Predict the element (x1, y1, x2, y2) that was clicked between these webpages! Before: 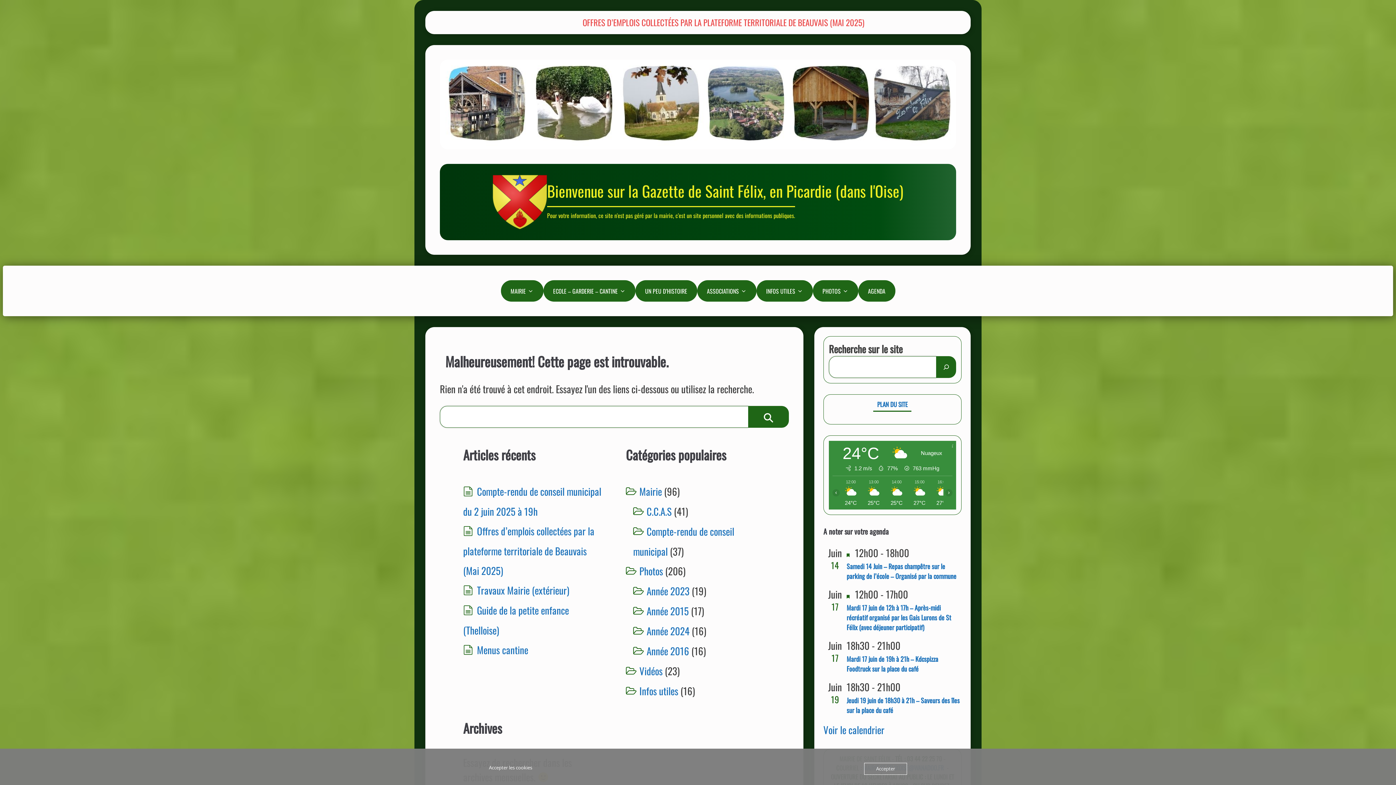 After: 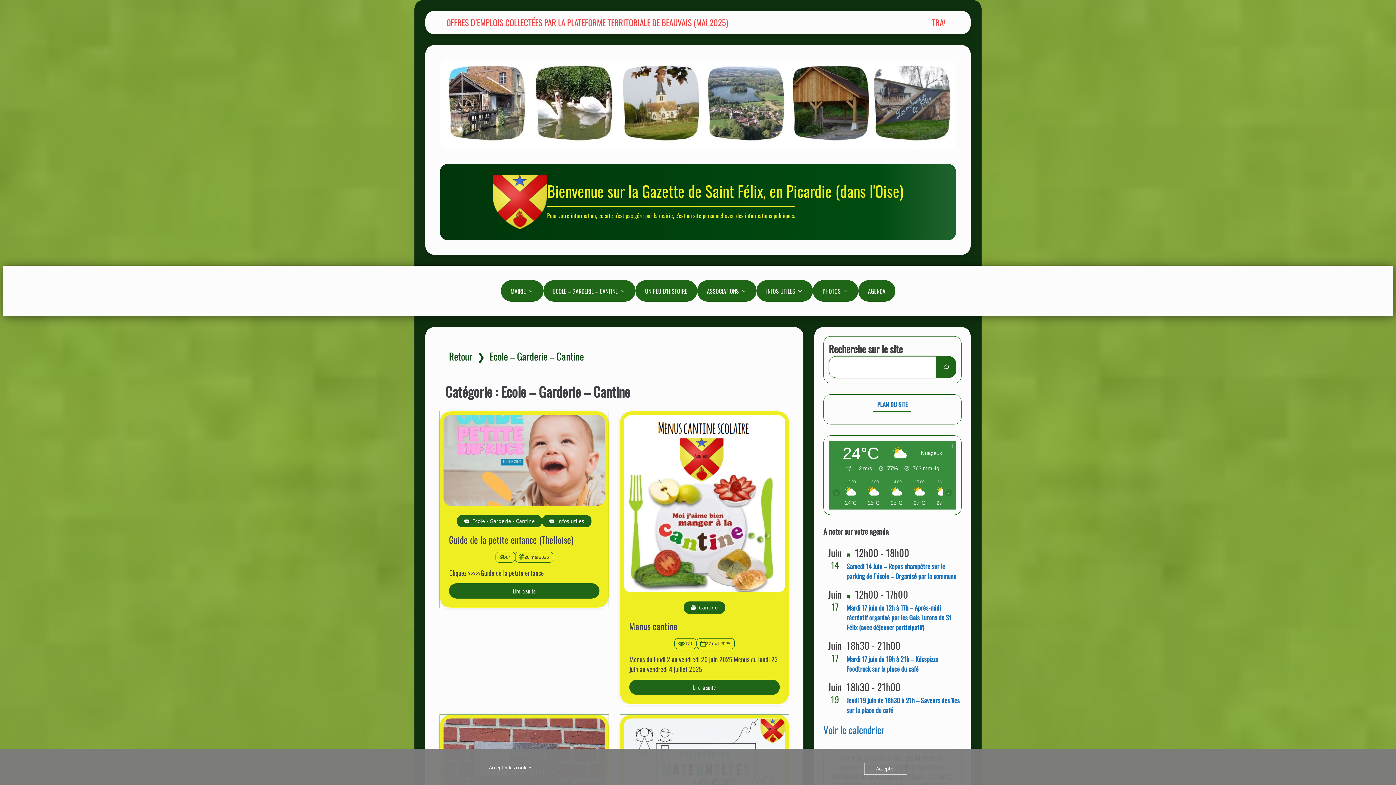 Action: label: ECOLE – GARDERIE – CANTINE bbox: (548, 283, 630, 298)